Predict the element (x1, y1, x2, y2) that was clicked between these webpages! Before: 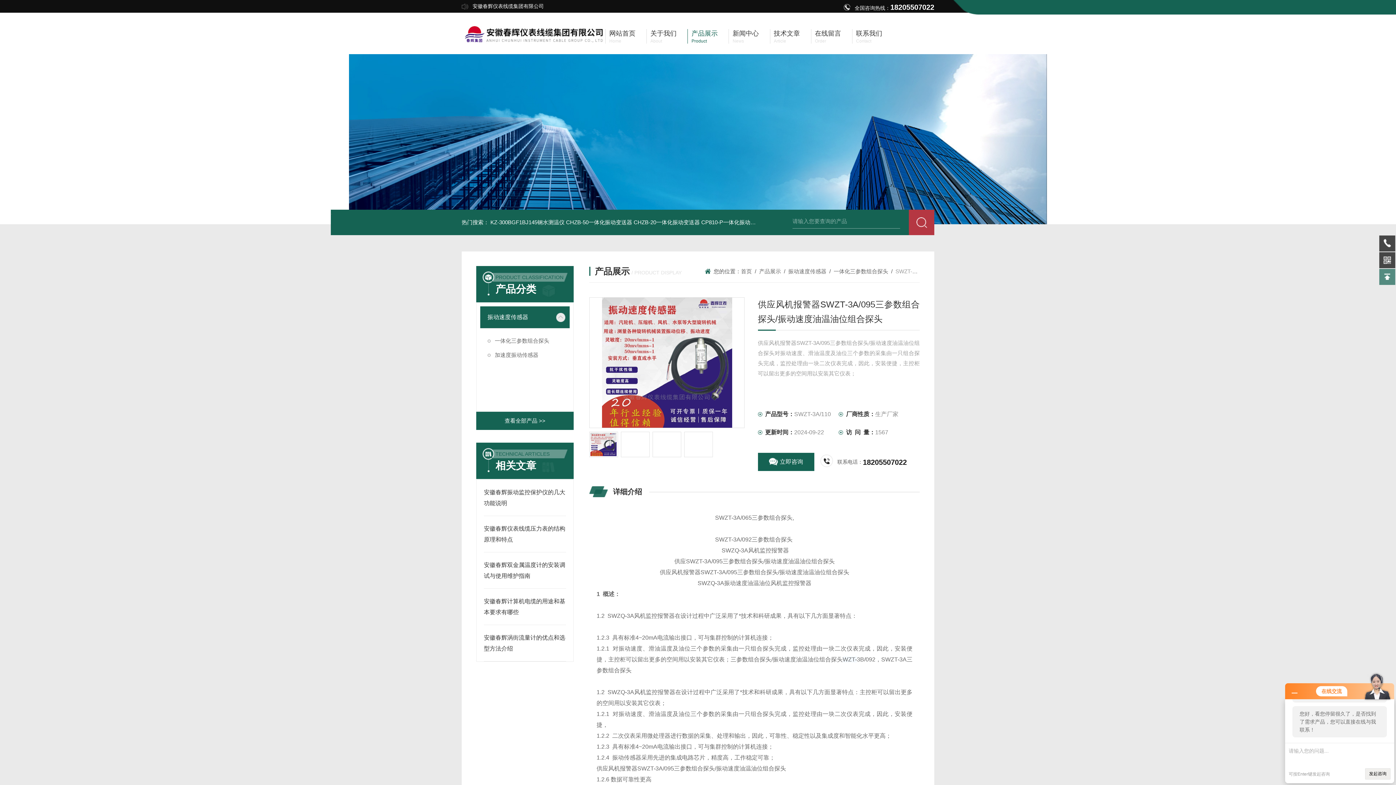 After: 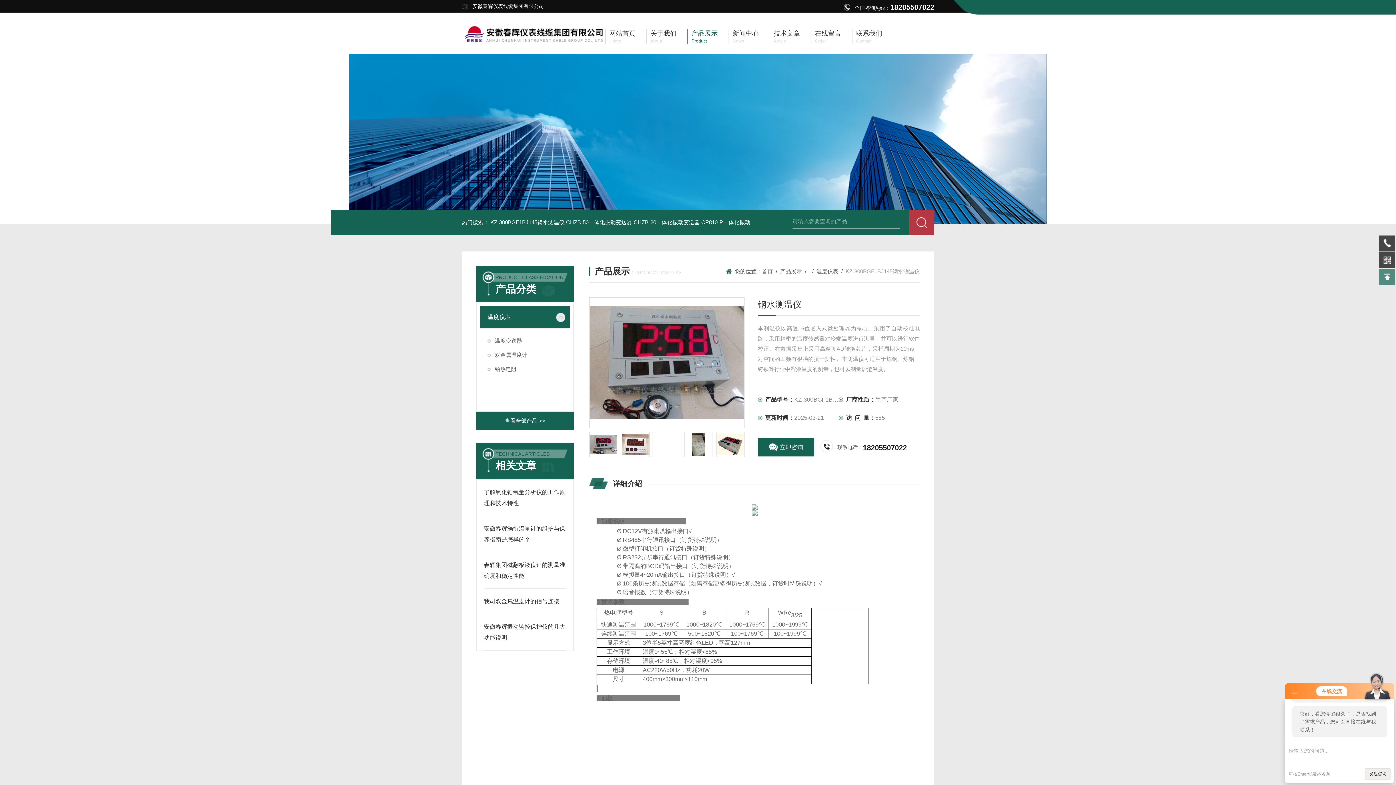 Action: label: KZ-300BGF1BJ145钢水测温仪 bbox: (490, 219, 564, 225)